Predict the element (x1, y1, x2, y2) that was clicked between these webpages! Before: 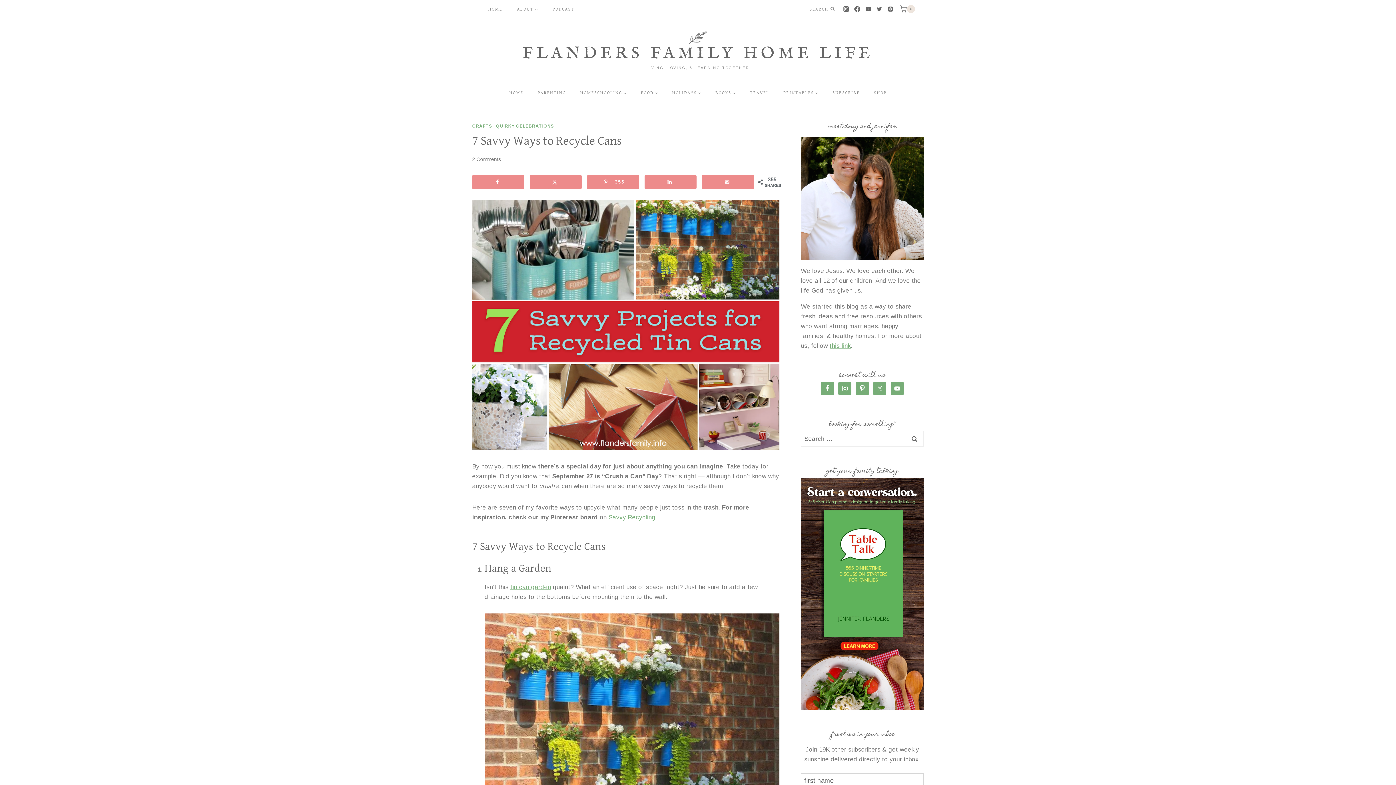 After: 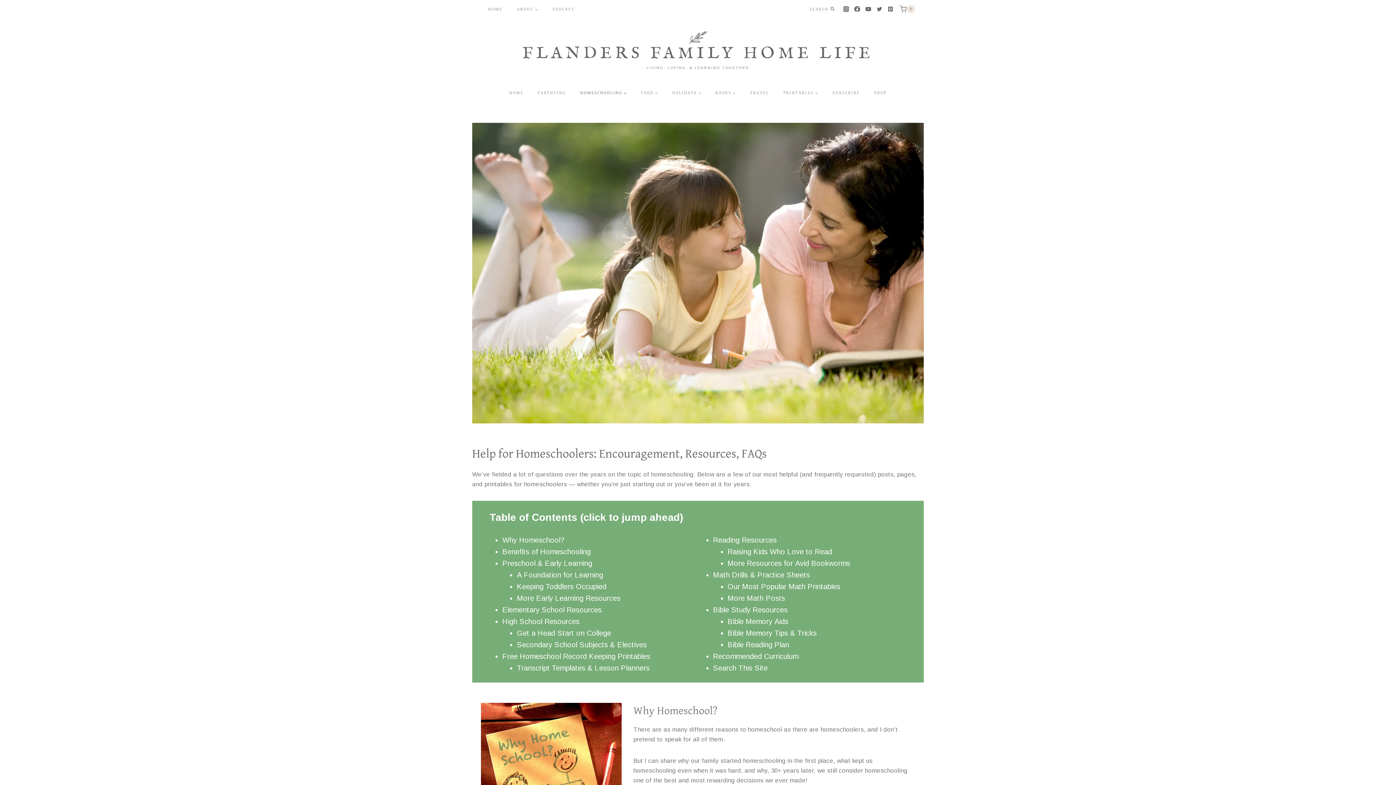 Action: label: HOMESCHOOLING bbox: (573, 86, 634, 98)